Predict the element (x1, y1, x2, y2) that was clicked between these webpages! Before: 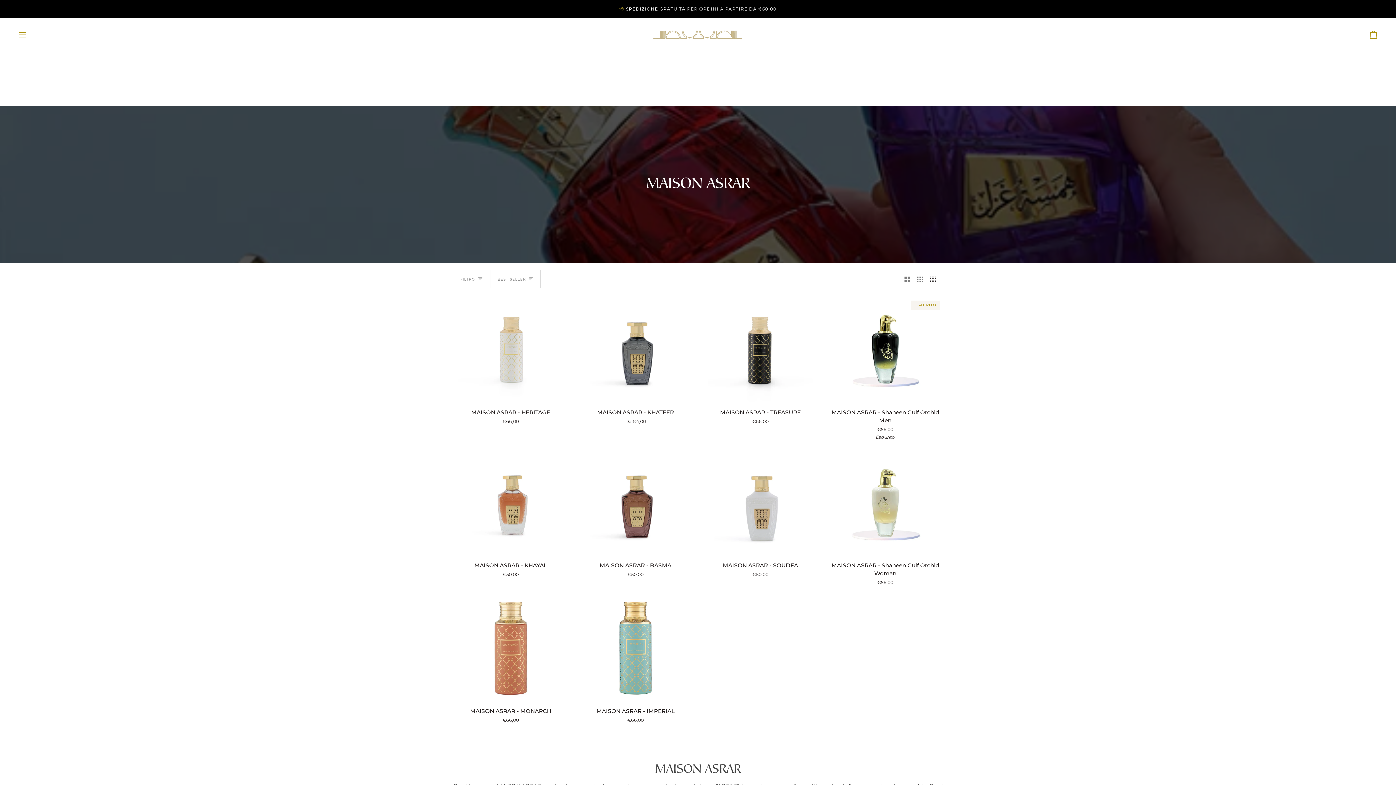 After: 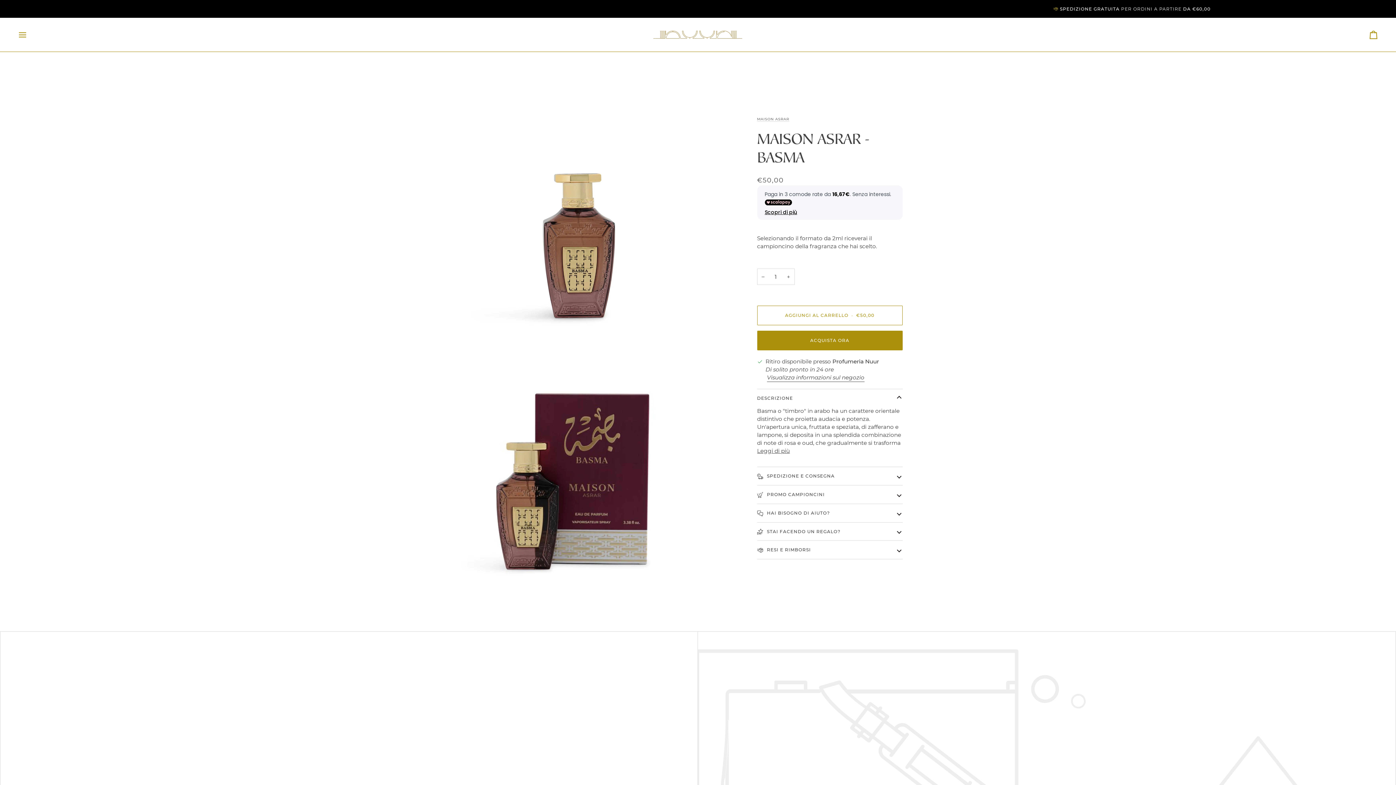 Action: bbox: (577, 450, 693, 556) label: MAISON ASRAR - BASMA